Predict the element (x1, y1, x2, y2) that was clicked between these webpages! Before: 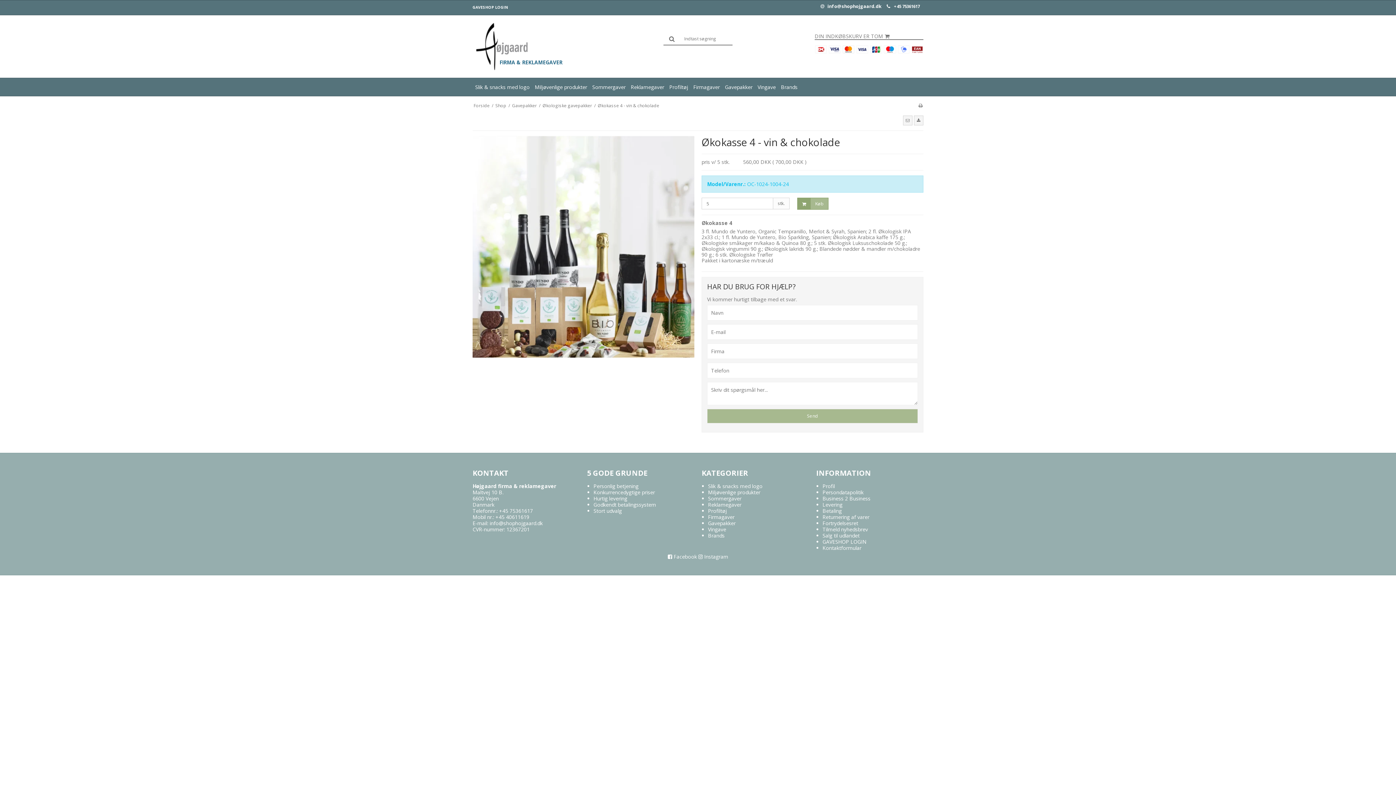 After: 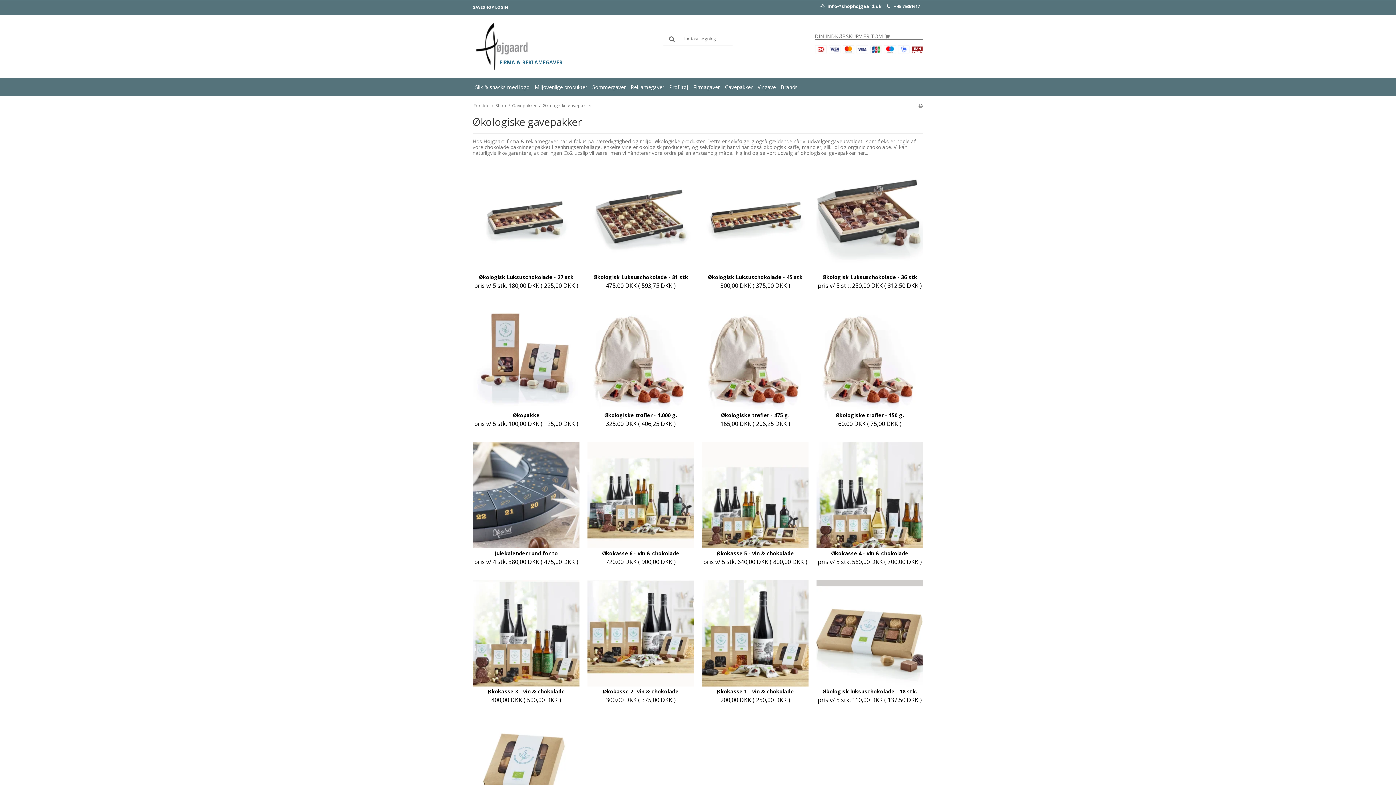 Action: label: Økologiske gavepakker bbox: (542, 102, 592, 107)